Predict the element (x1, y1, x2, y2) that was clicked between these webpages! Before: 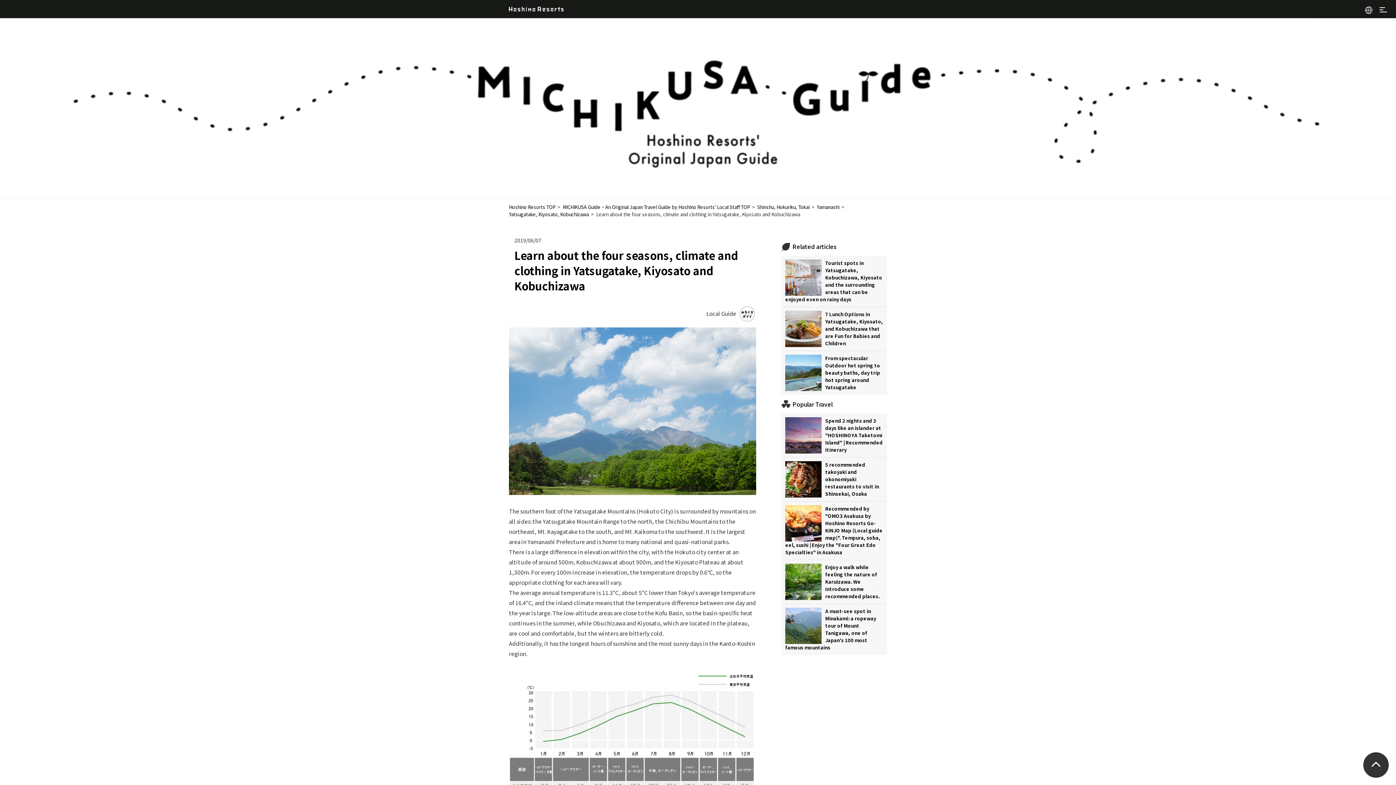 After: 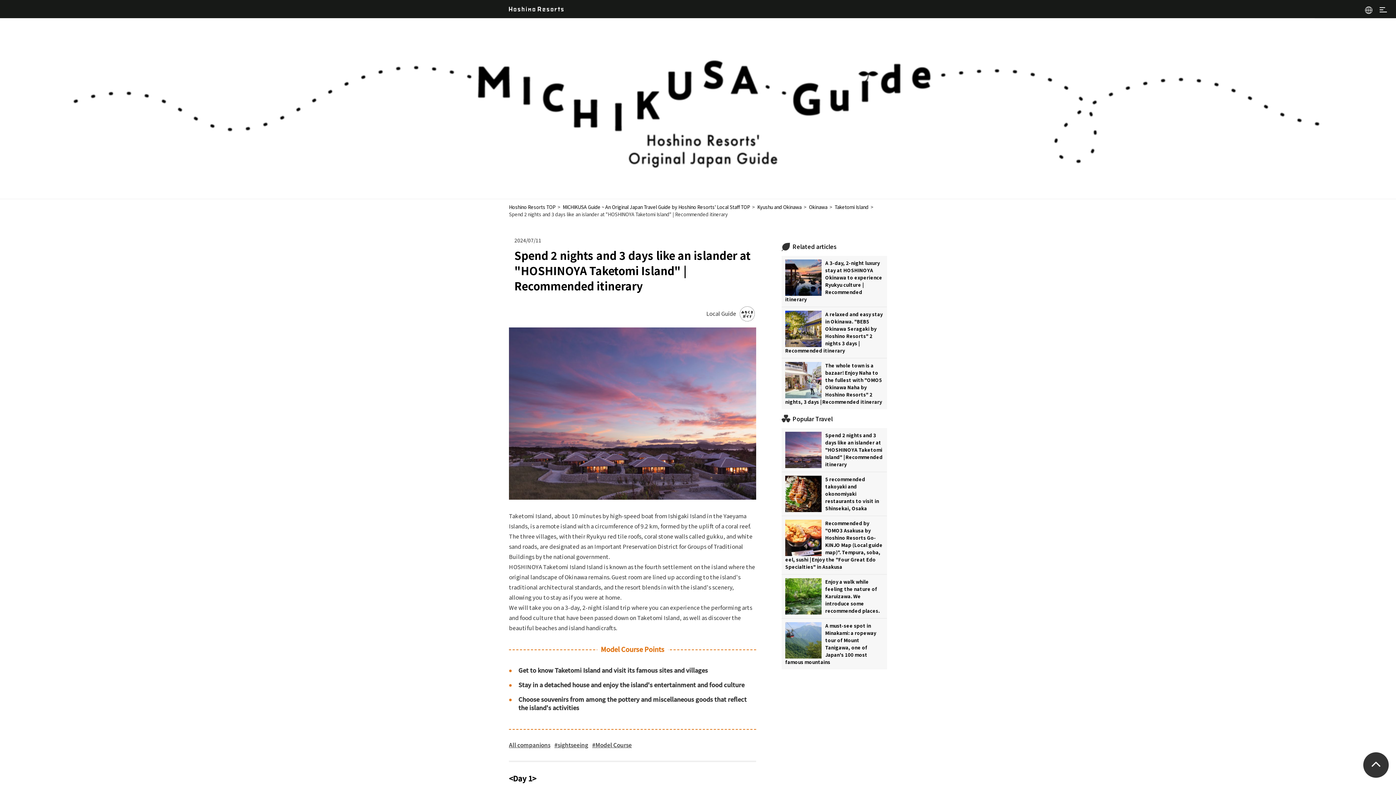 Action: bbox: (825, 417, 882, 453) label: Spend 2 nights and 3 days like an islander at "HOSHINOYA Taketomi Island" | Recommended itinerary